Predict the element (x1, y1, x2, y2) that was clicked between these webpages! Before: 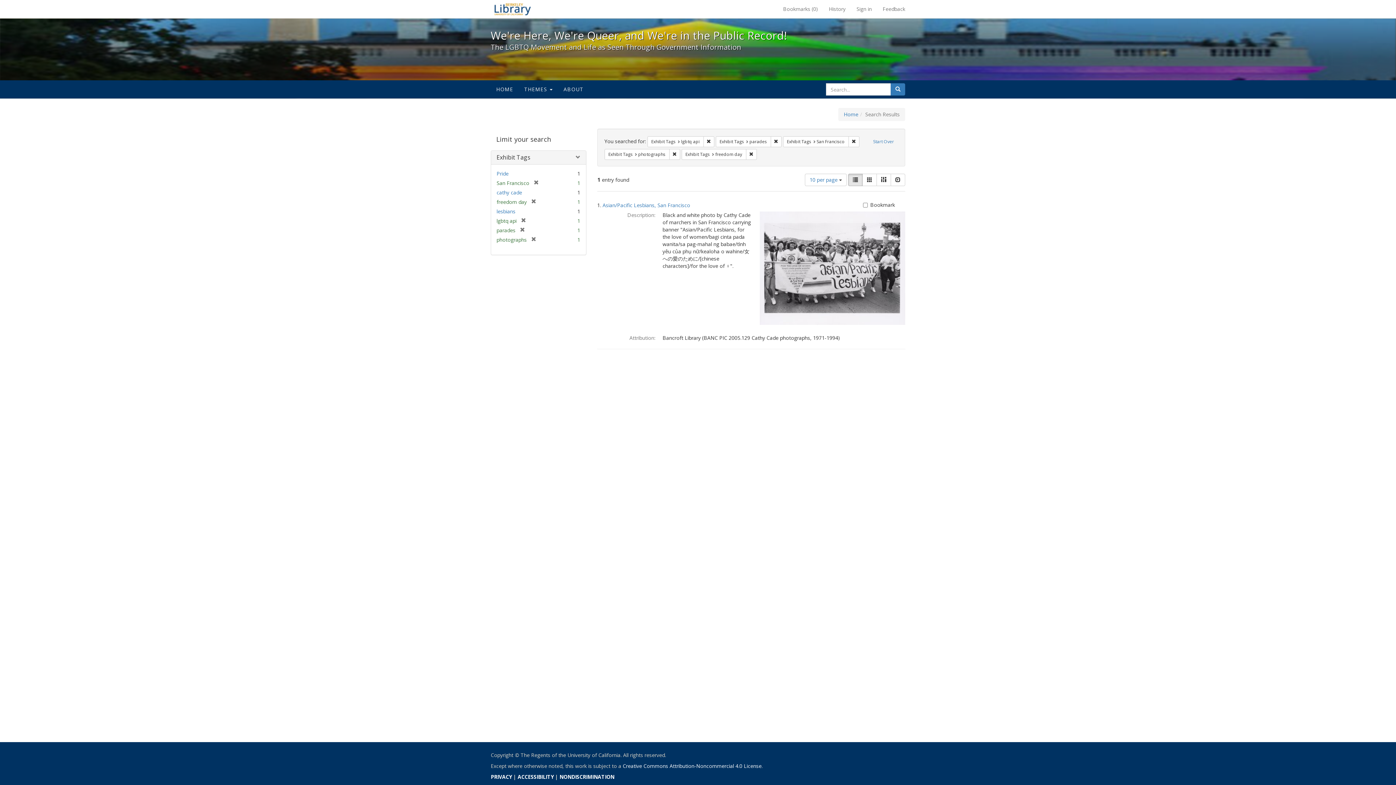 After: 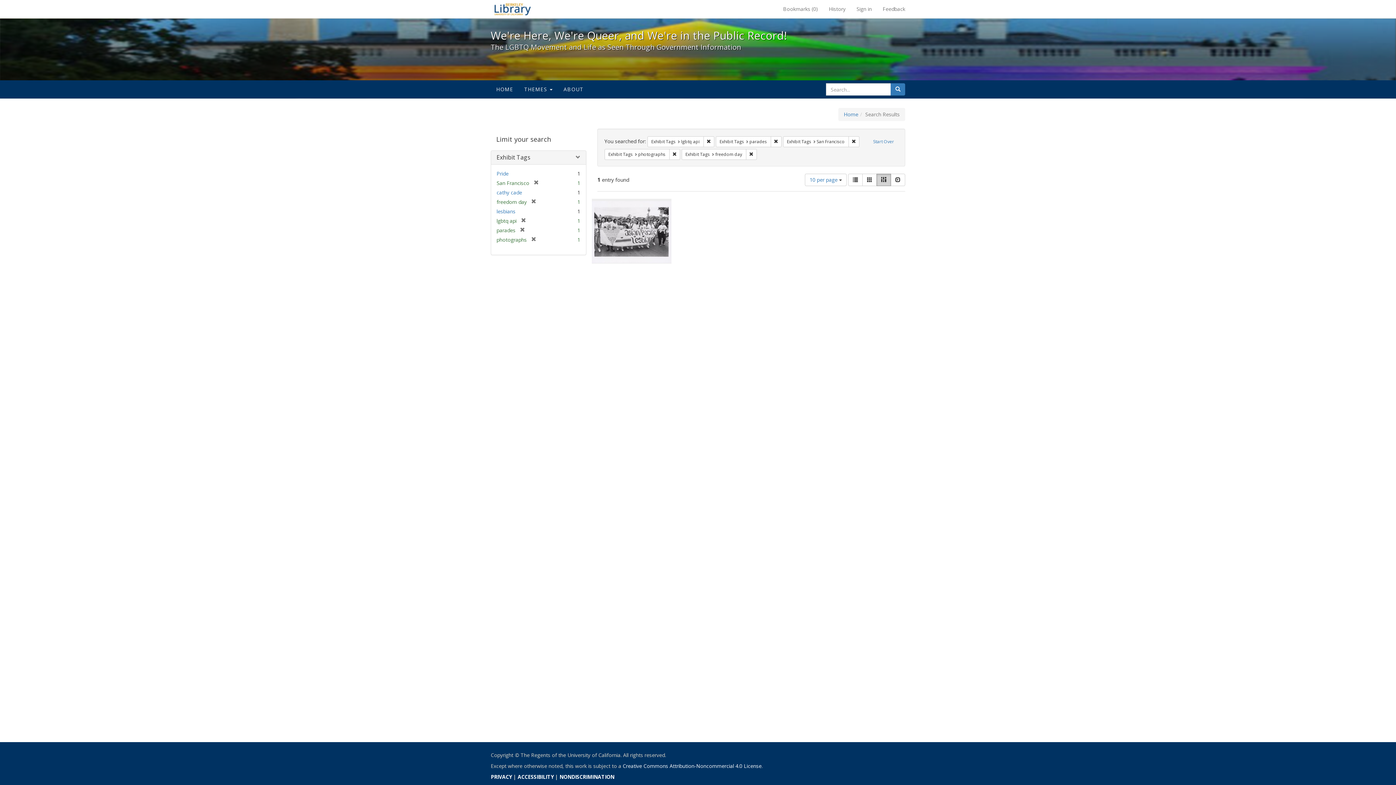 Action: bbox: (876, 173, 891, 186) label: Masonry